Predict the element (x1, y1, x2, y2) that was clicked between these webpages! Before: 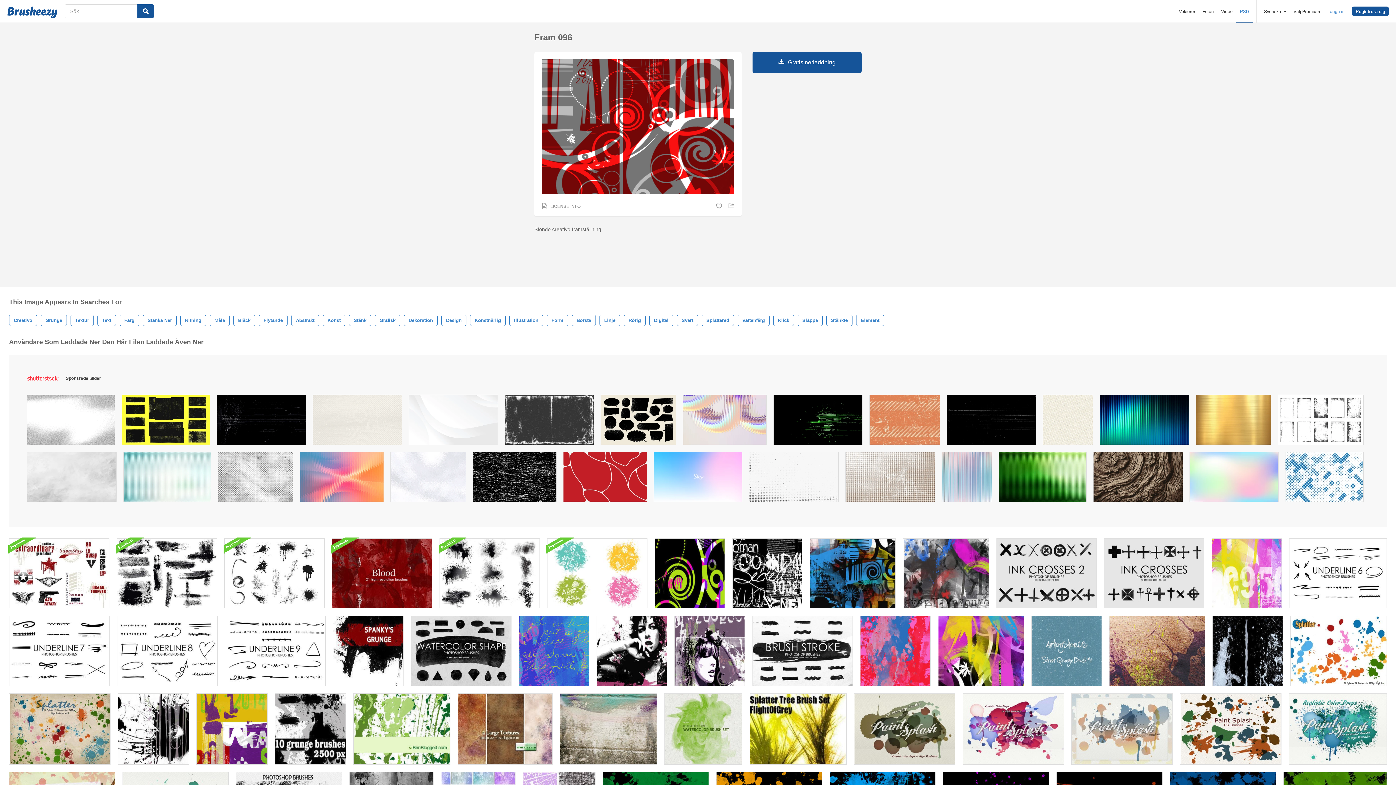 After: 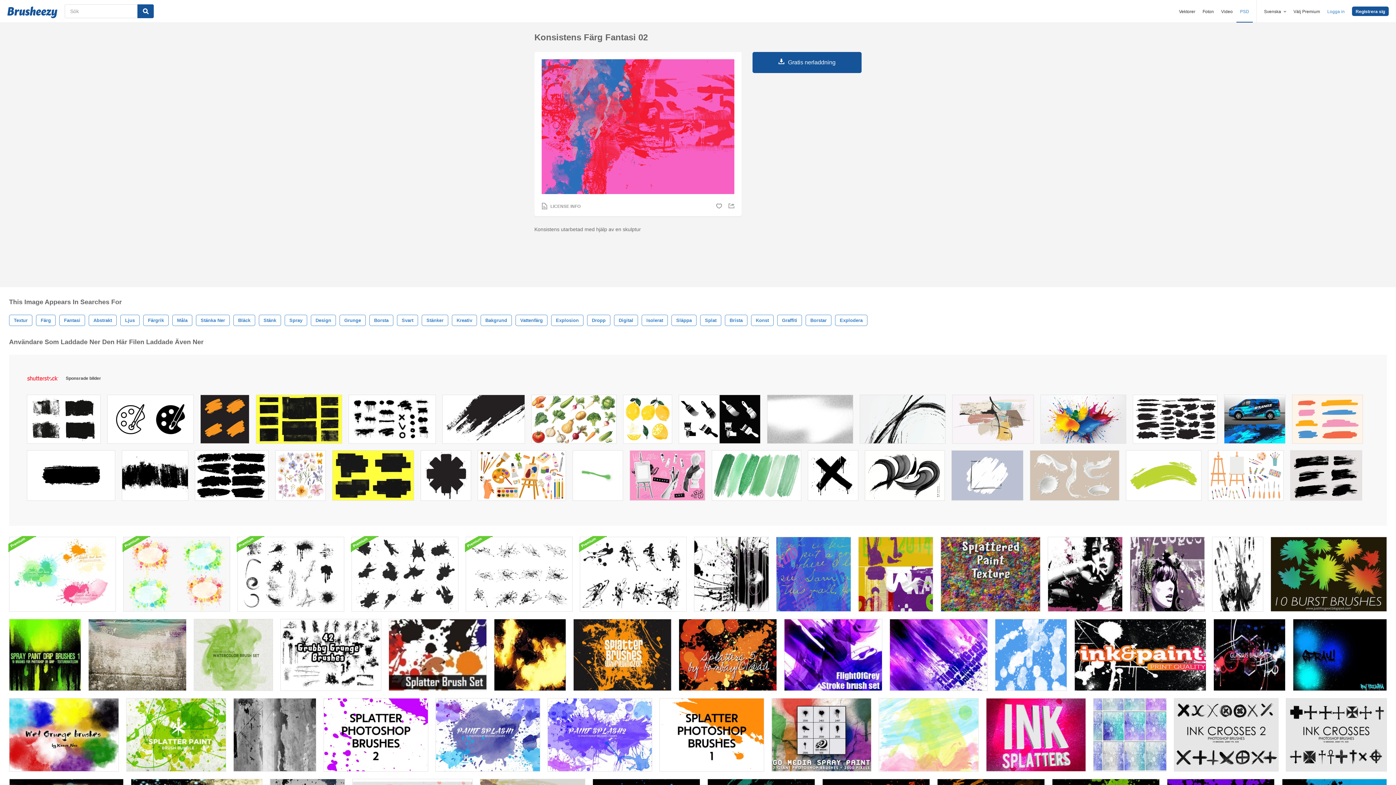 Action: bbox: (860, 616, 930, 686)